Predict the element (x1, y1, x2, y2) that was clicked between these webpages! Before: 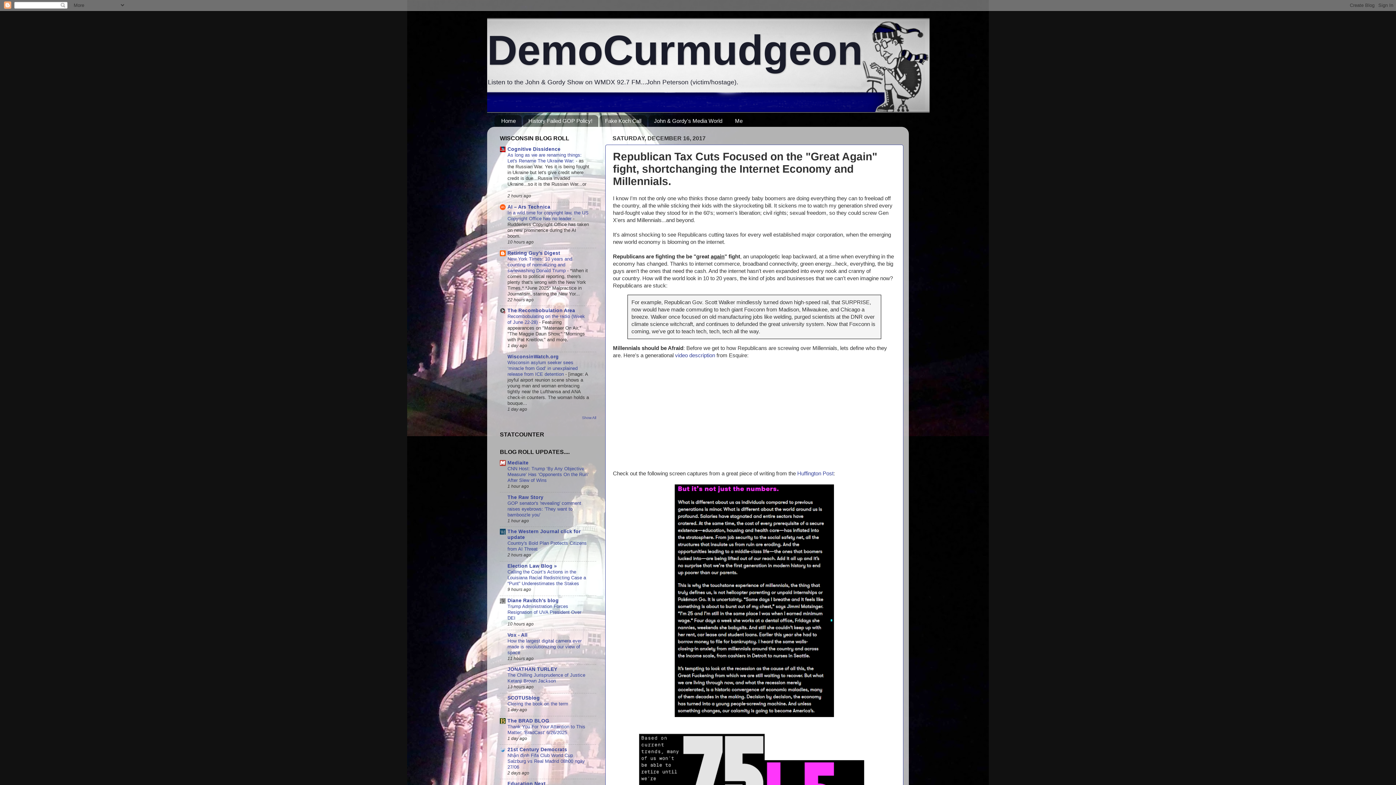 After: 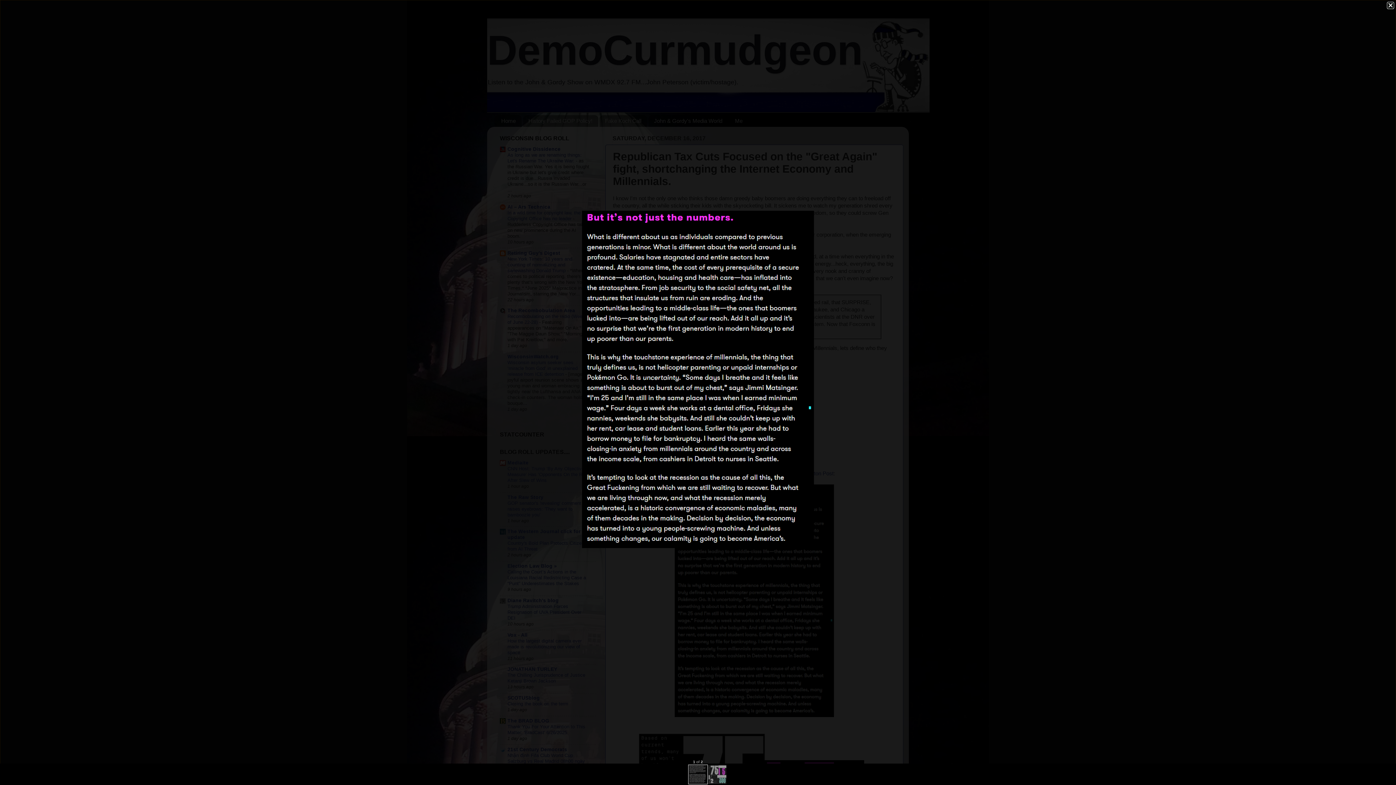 Action: bbox: (674, 712, 834, 718)